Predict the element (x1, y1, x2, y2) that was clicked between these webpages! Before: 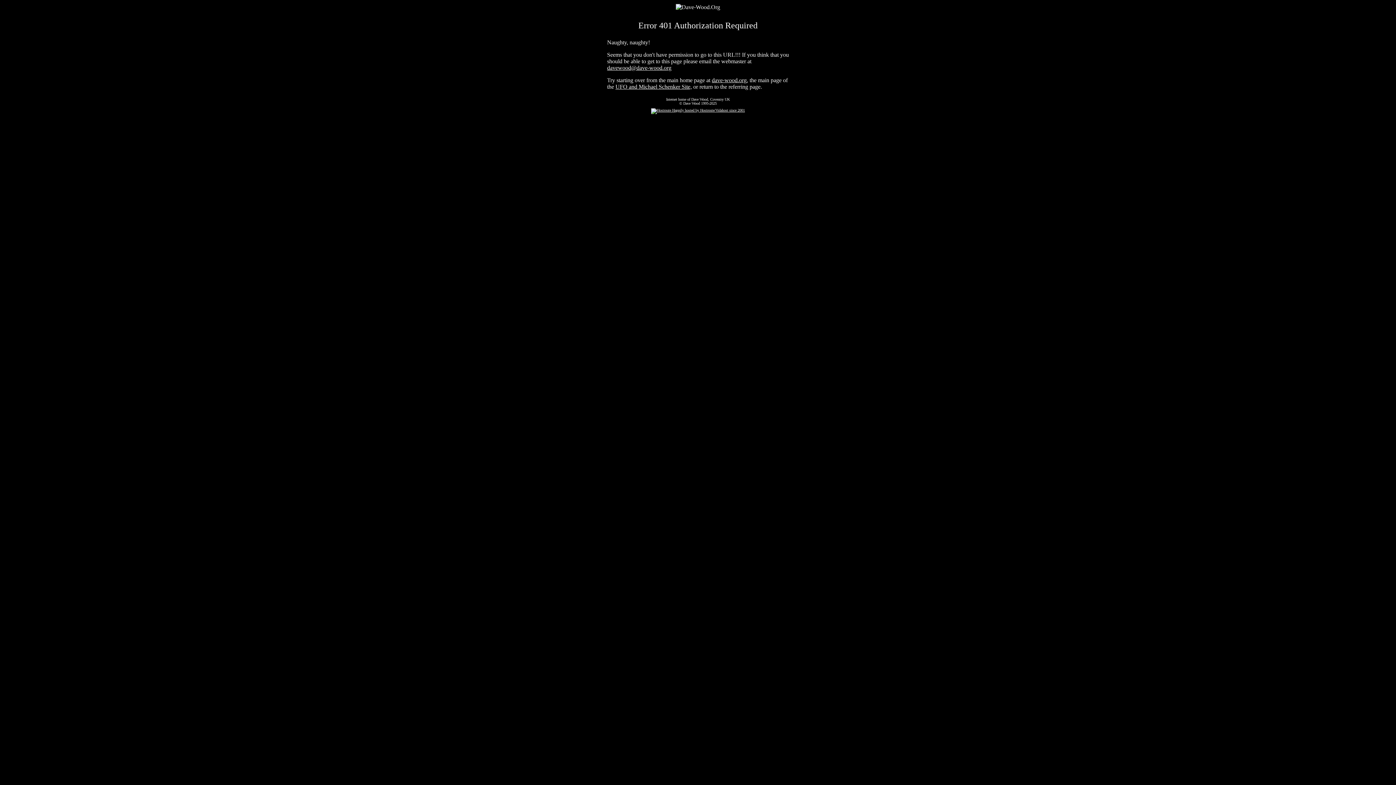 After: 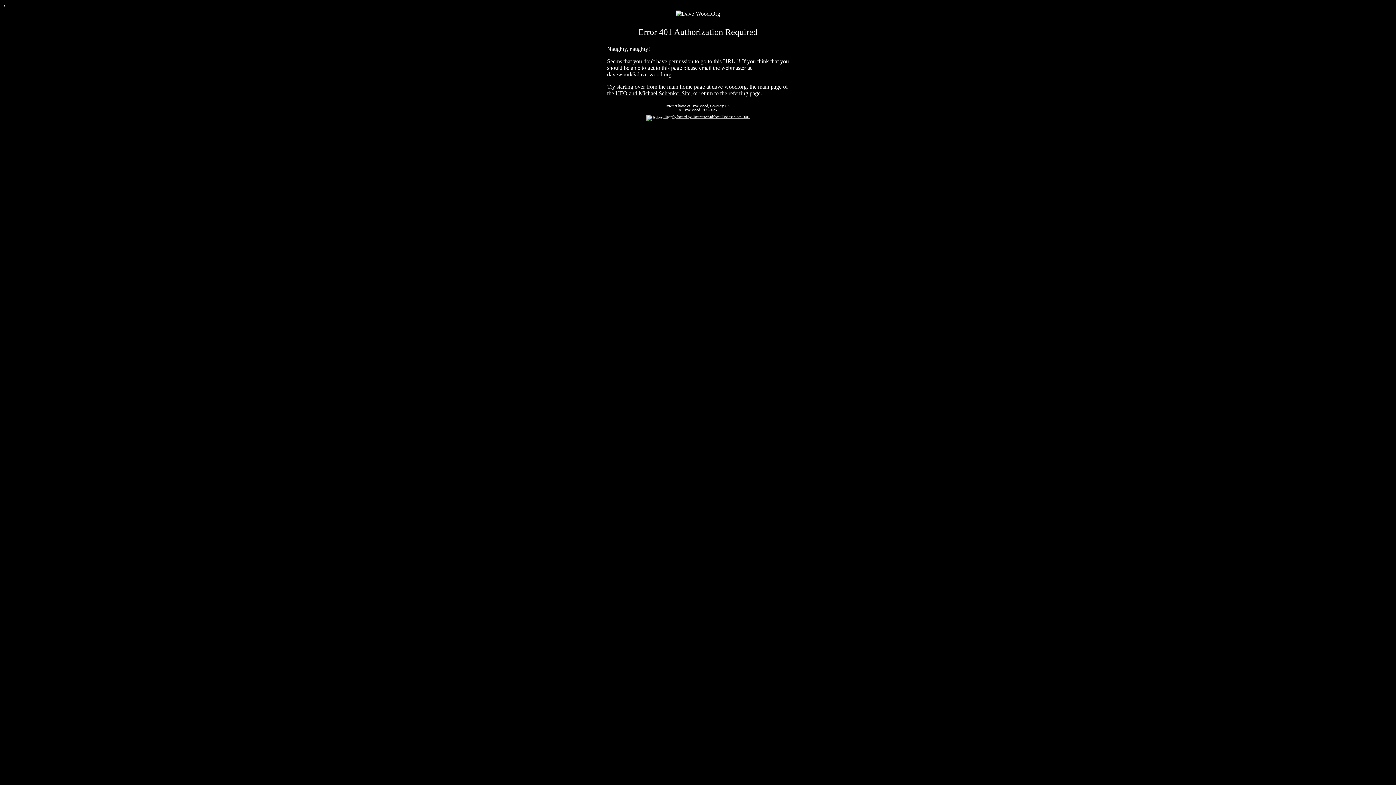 Action: label: dave-wood.org, bbox: (712, 77, 748, 83)